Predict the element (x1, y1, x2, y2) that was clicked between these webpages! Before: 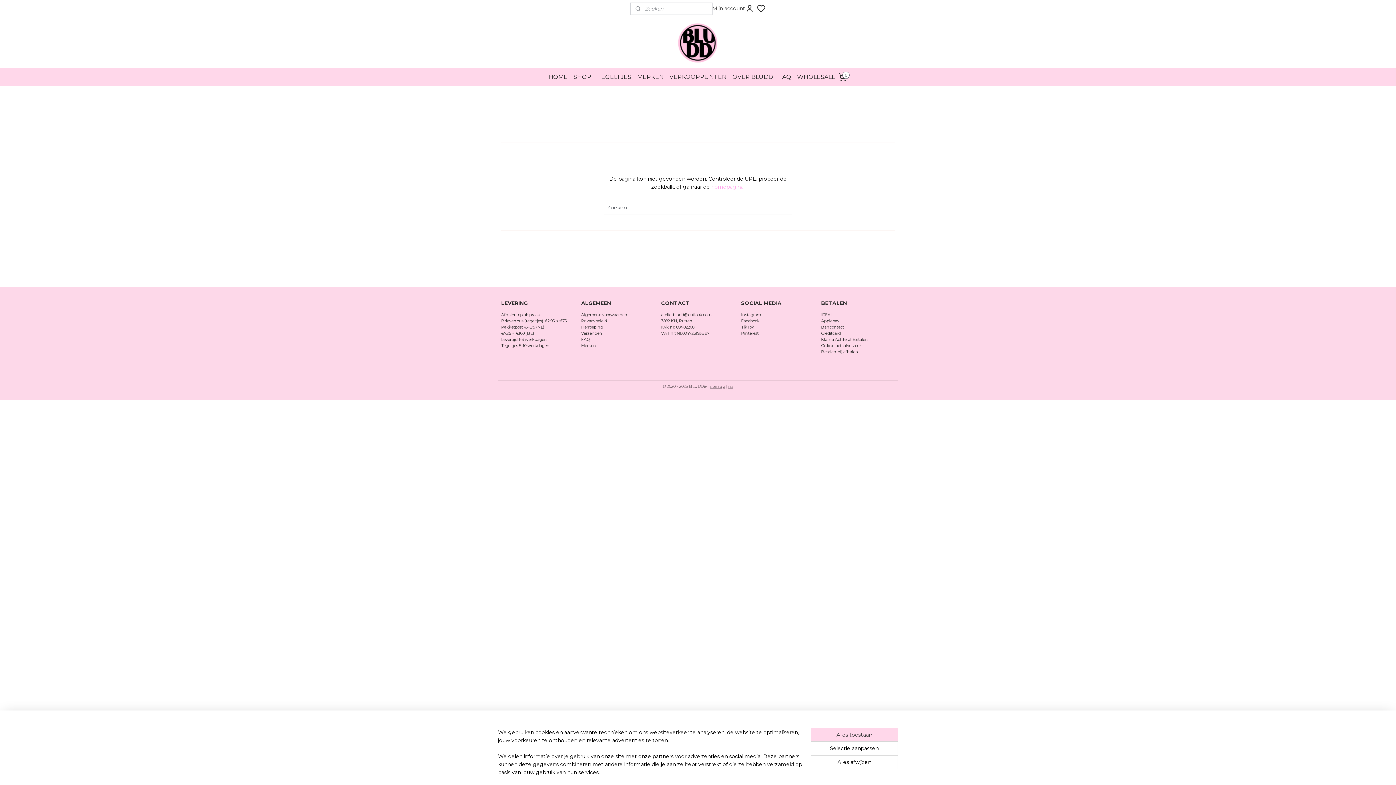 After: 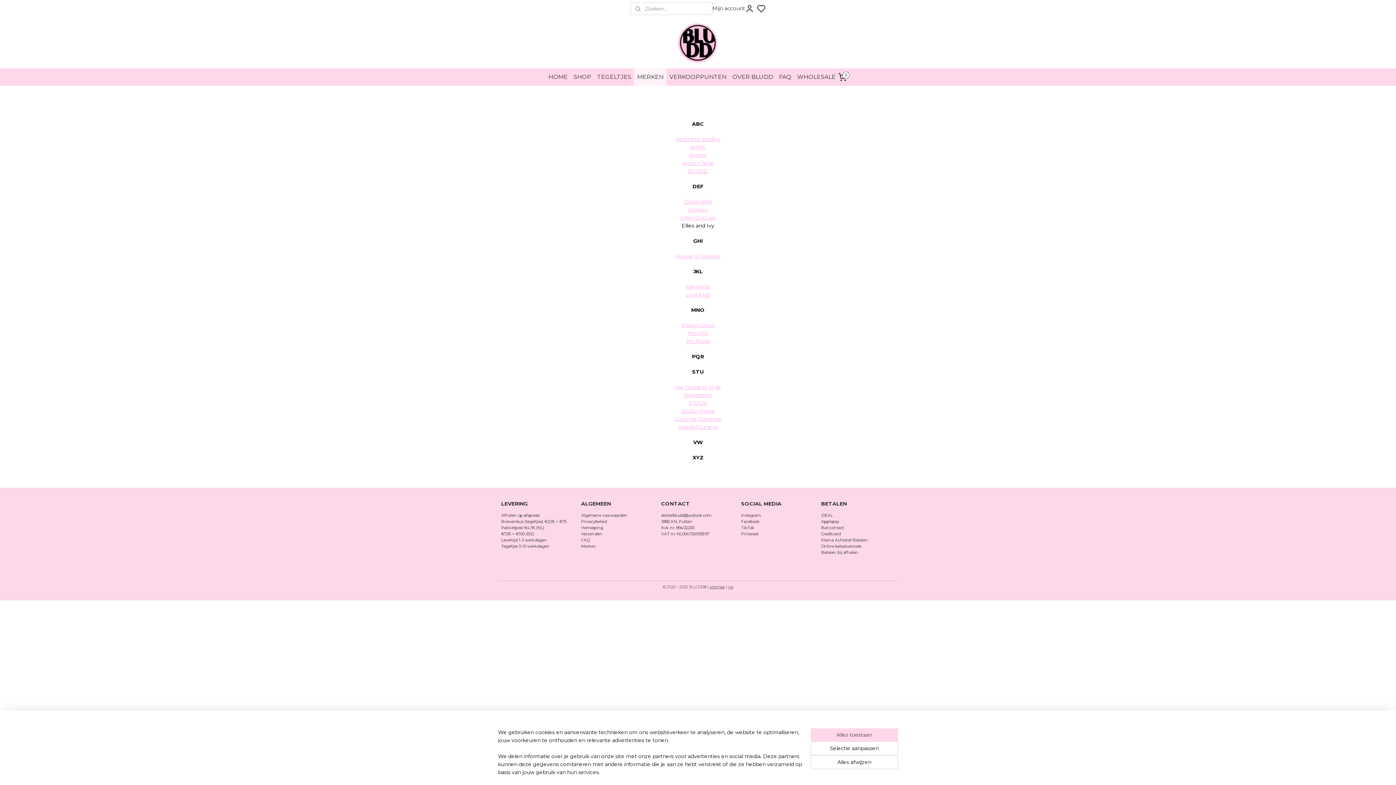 Action: label: MERKEN bbox: (634, 68, 666, 85)